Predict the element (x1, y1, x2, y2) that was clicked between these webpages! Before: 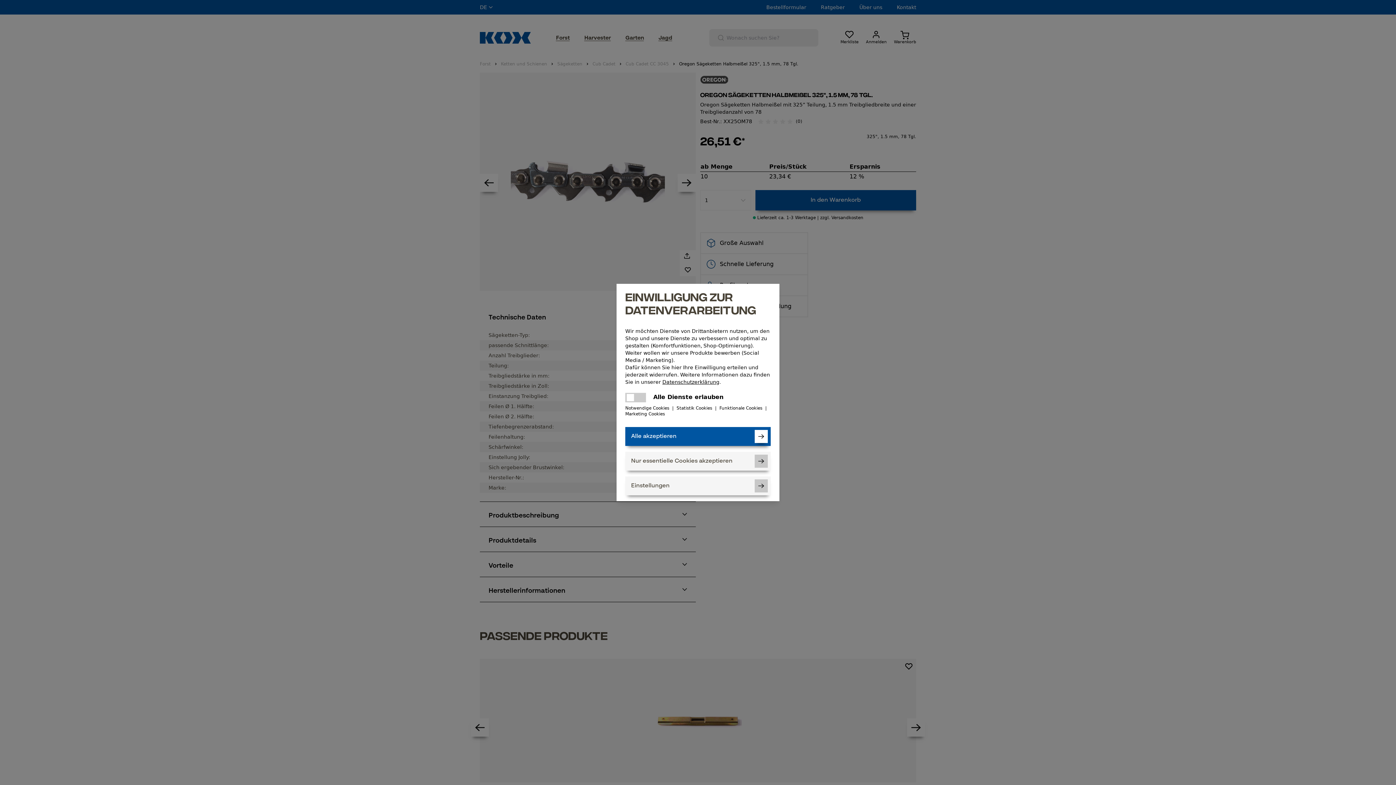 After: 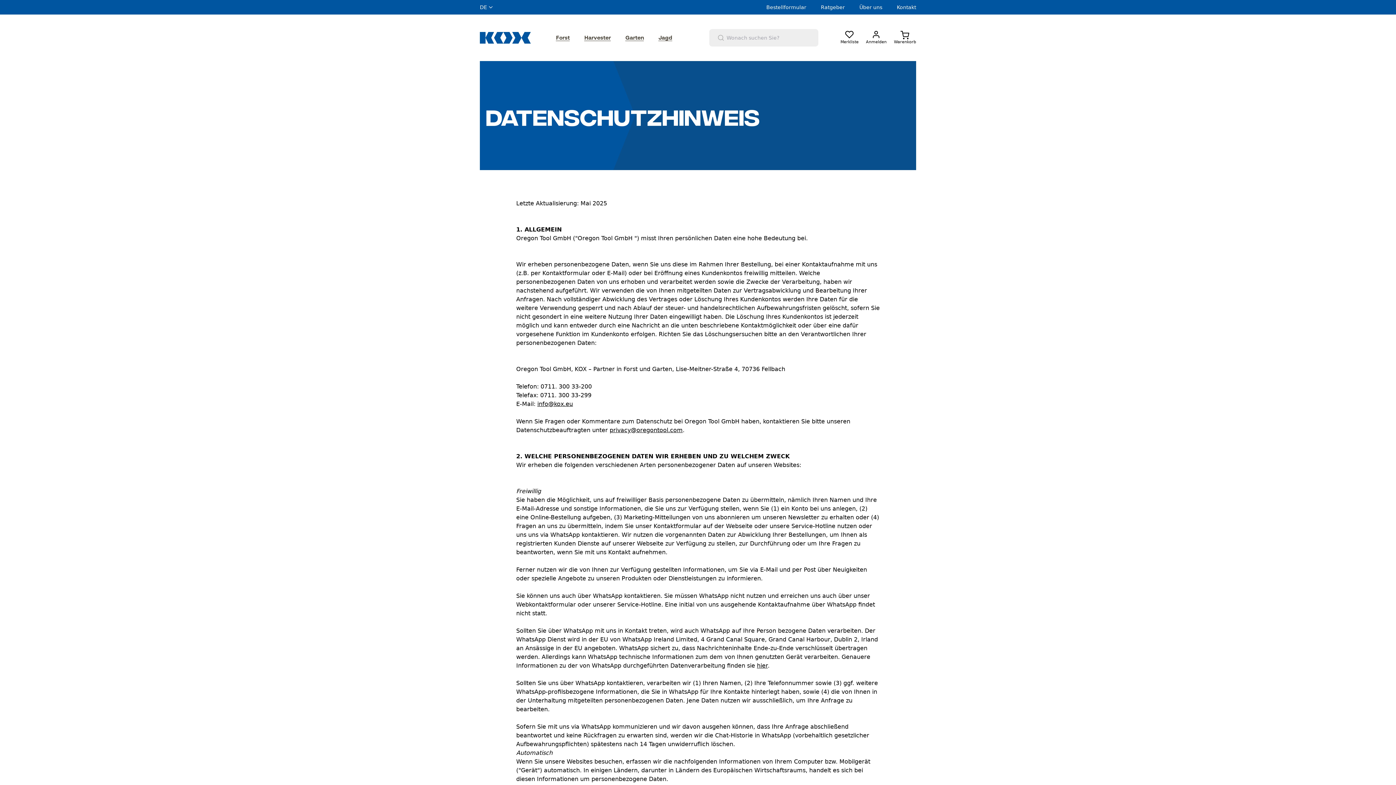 Action: label: Datenschutzerklärung bbox: (662, 378, 719, 385)